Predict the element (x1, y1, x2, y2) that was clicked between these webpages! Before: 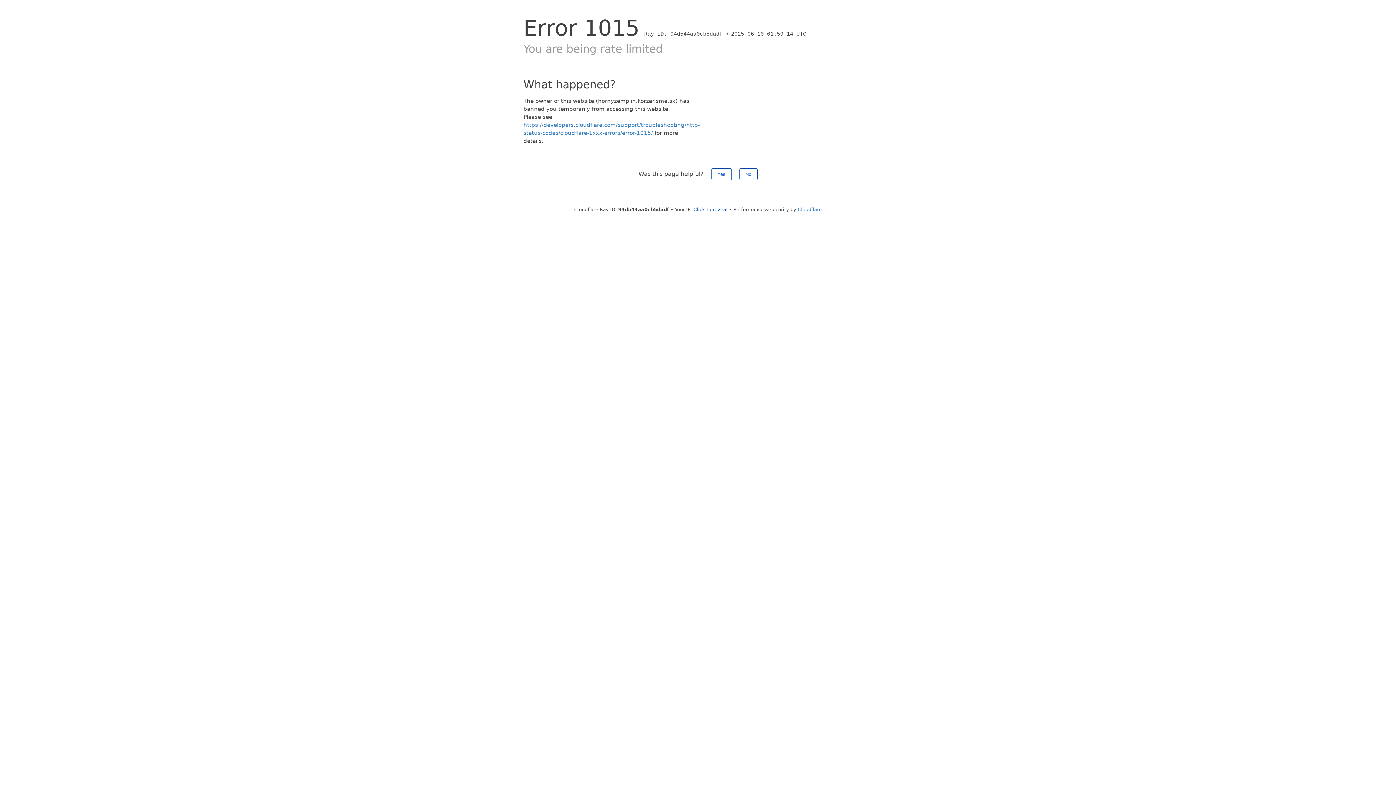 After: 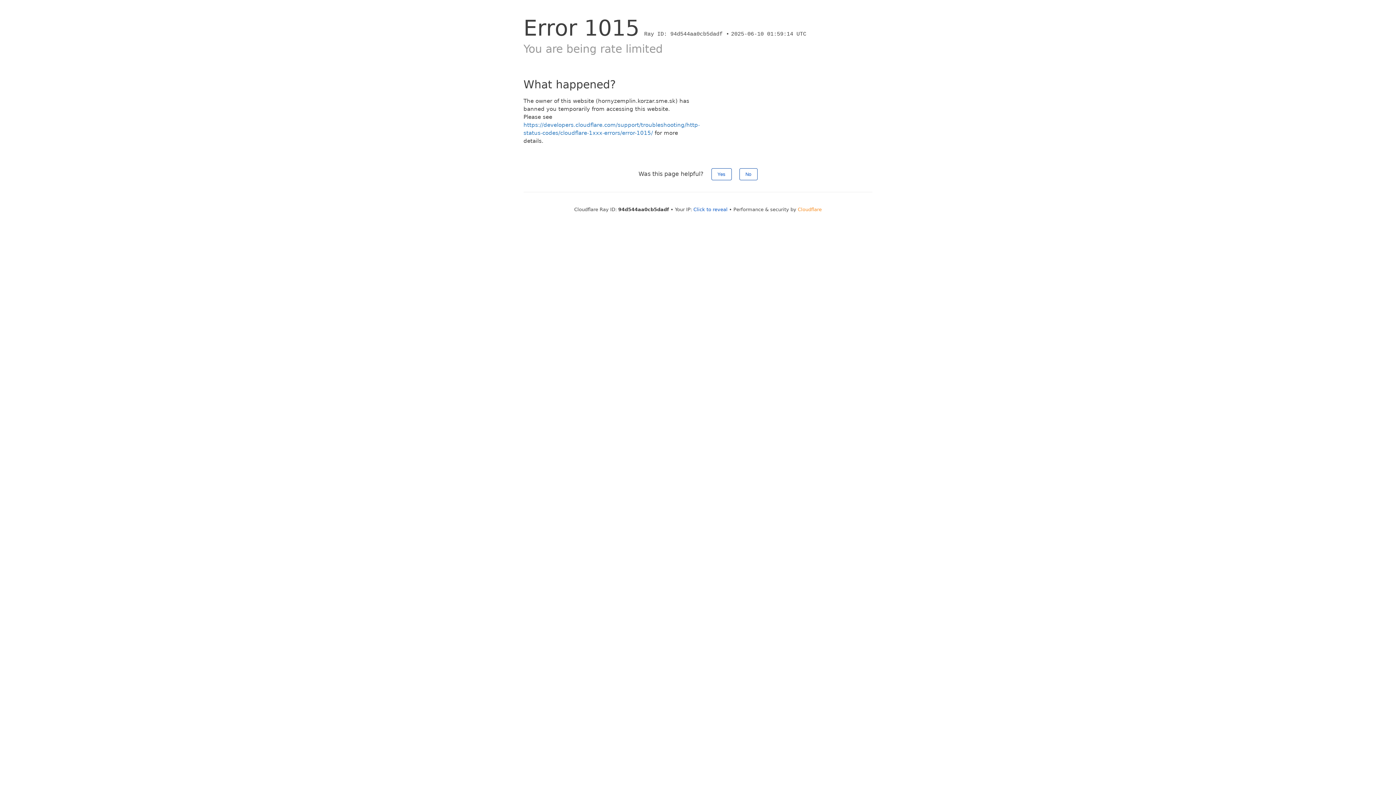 Action: label: Cloudflare bbox: (798, 206, 822, 212)